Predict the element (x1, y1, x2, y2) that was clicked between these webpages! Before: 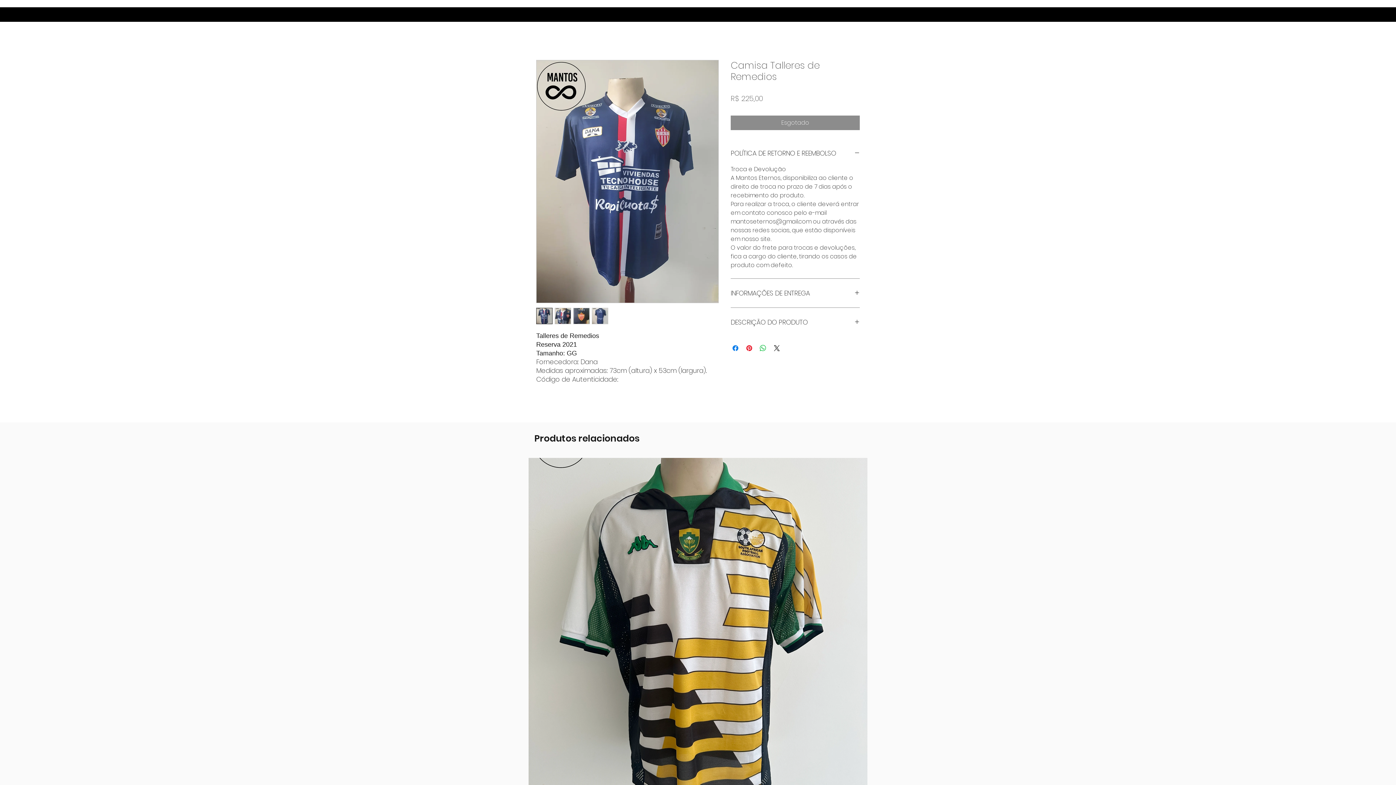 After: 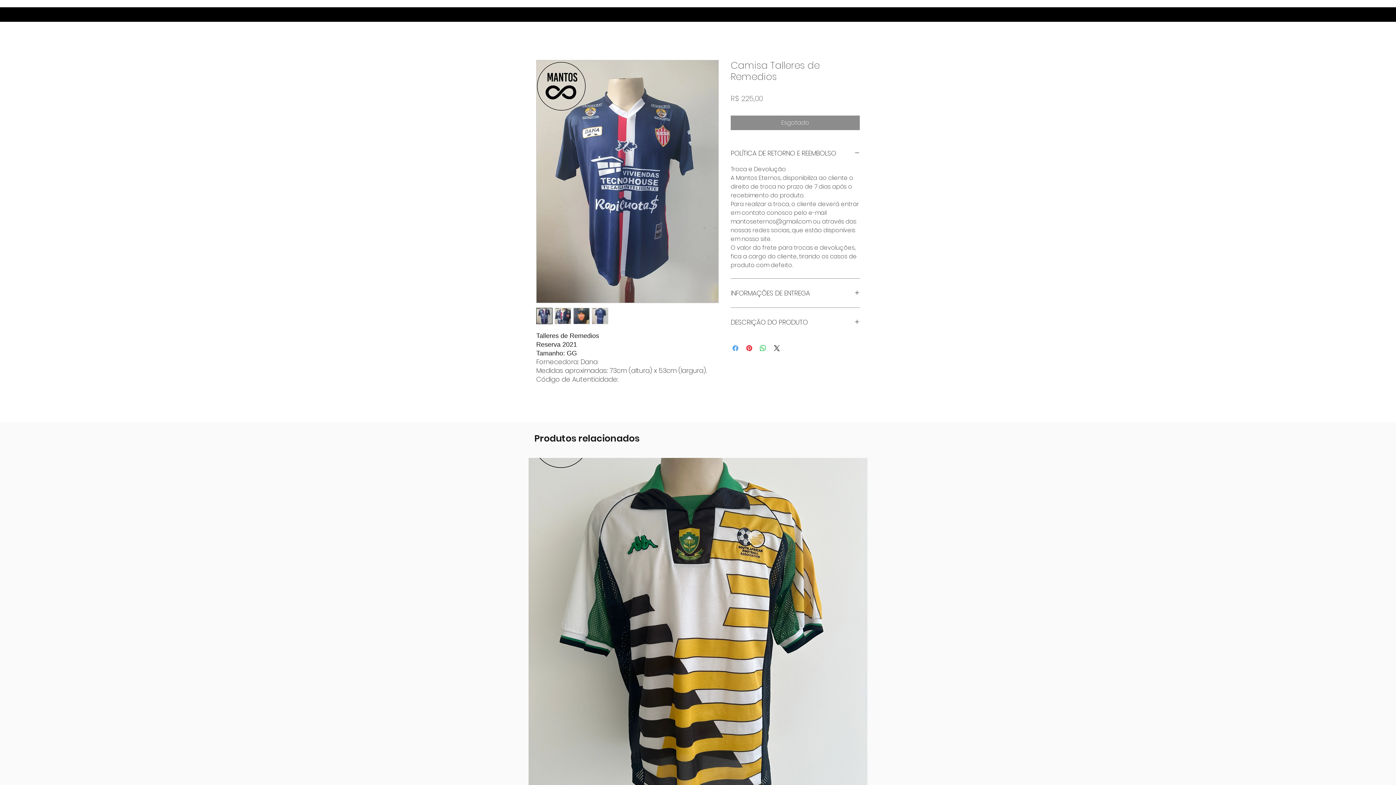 Action: label: Compartilhar no Facebook bbox: (731, 344, 740, 352)